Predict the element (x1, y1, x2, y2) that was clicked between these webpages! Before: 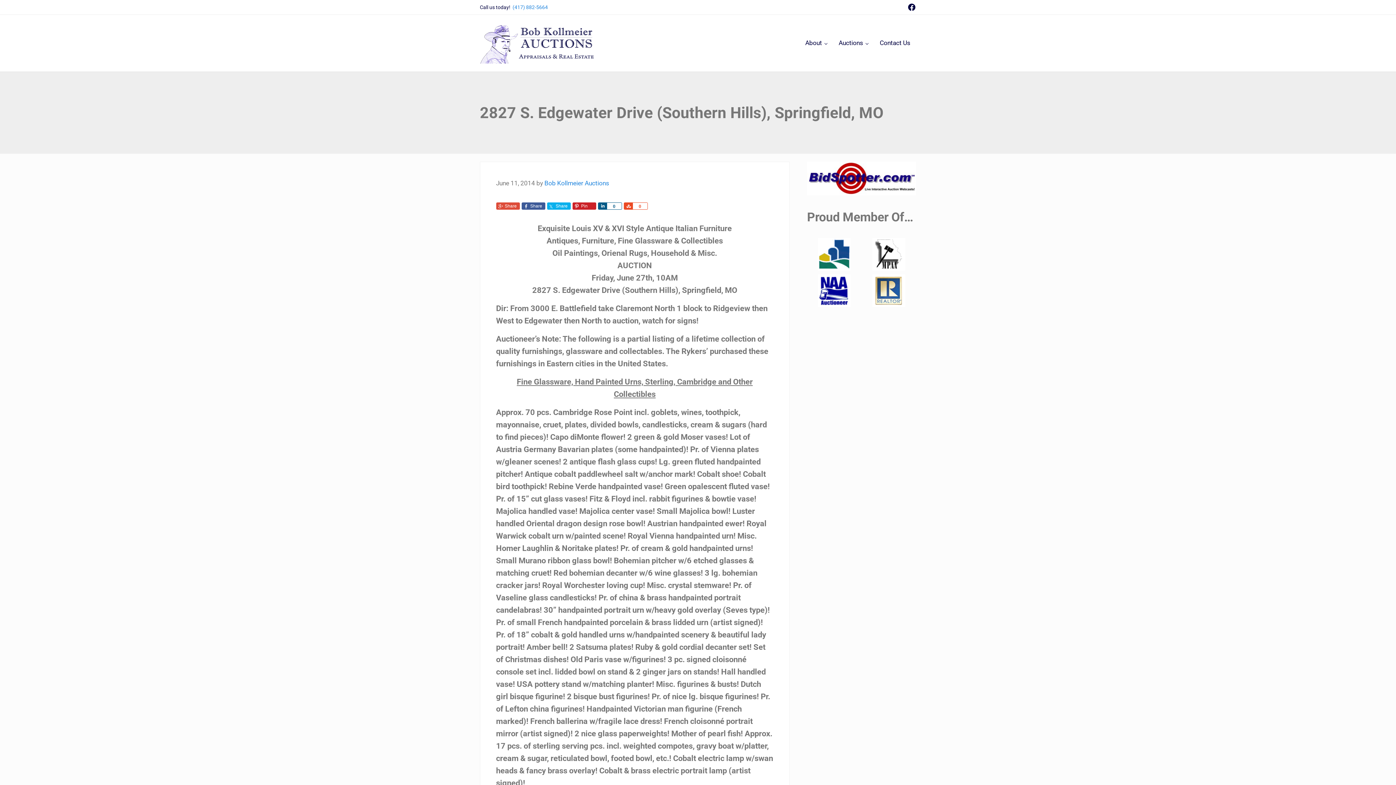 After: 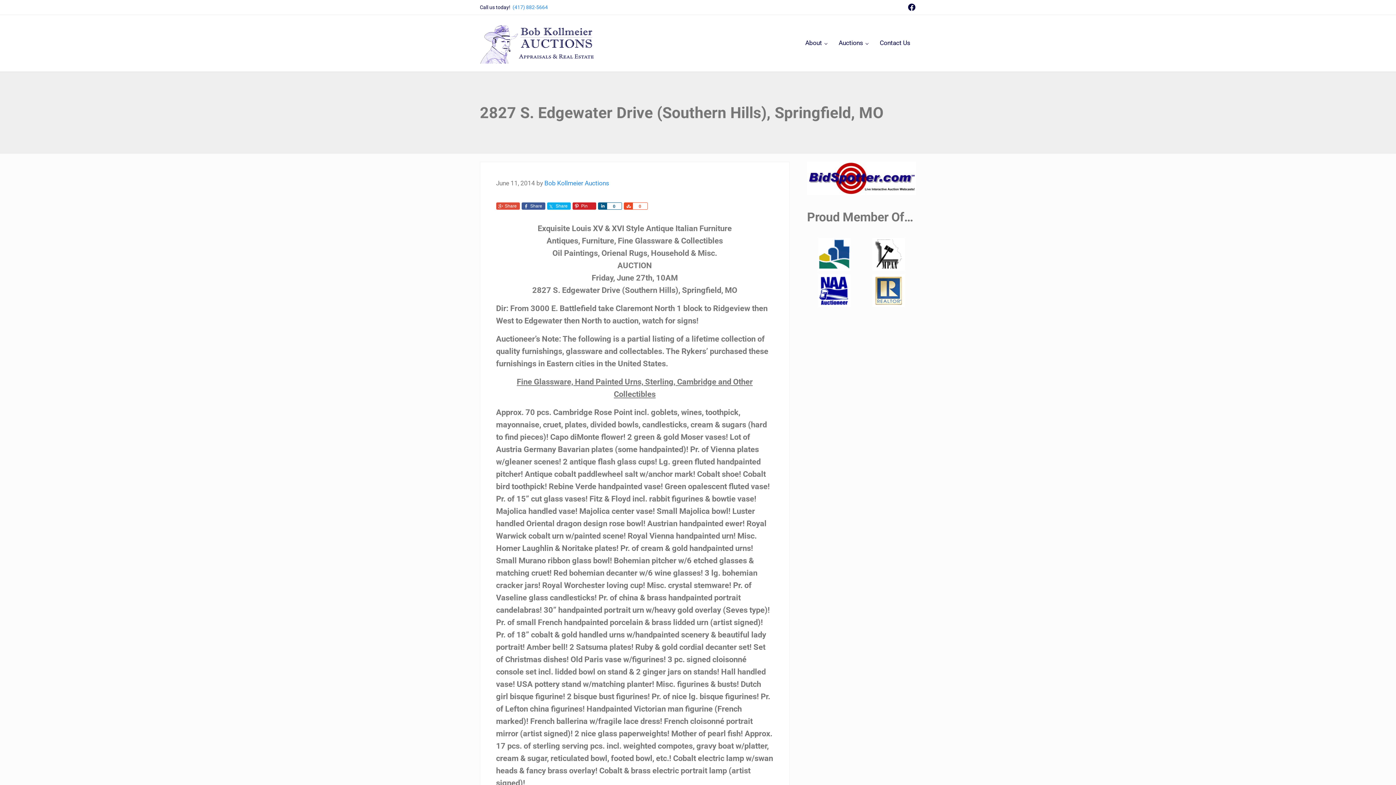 Action: label: Share bbox: (547, 202, 570, 209)